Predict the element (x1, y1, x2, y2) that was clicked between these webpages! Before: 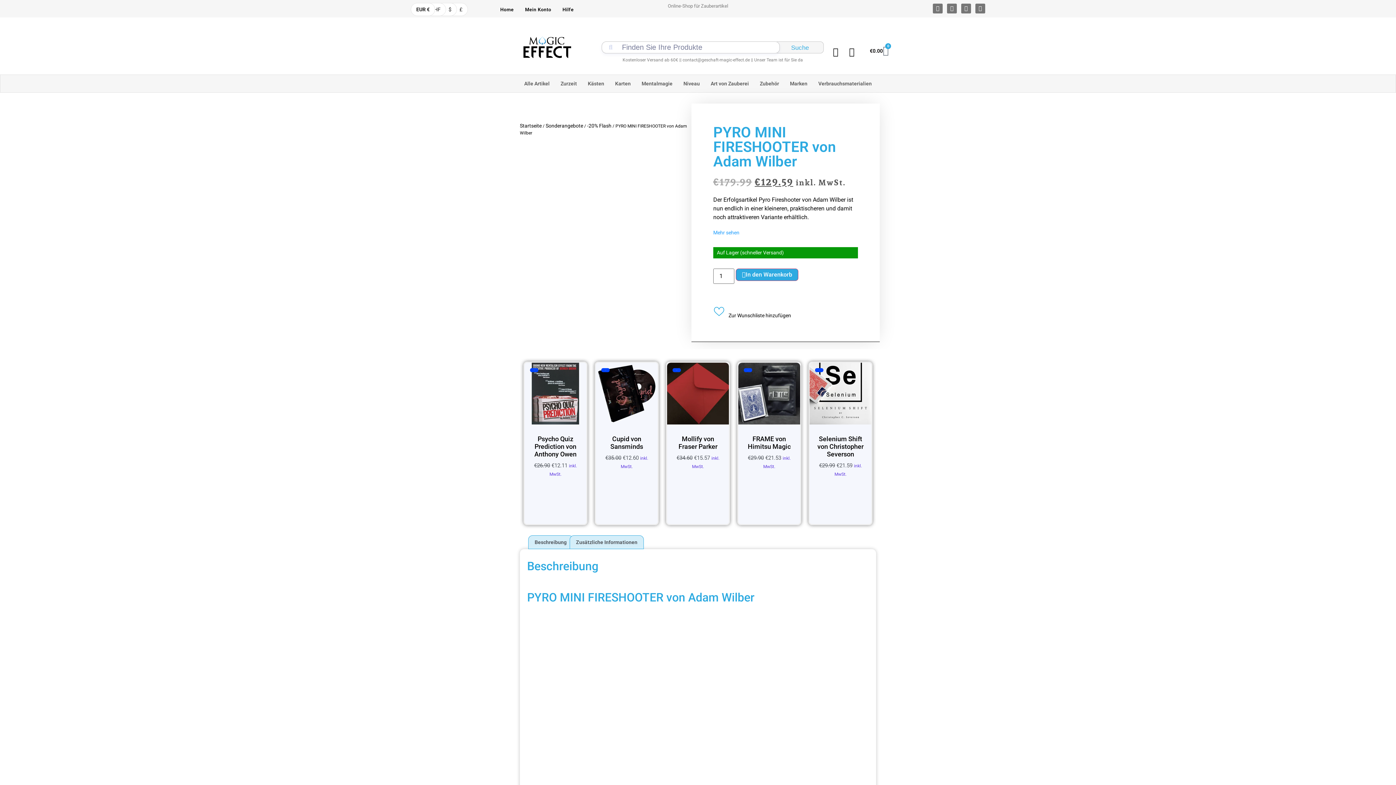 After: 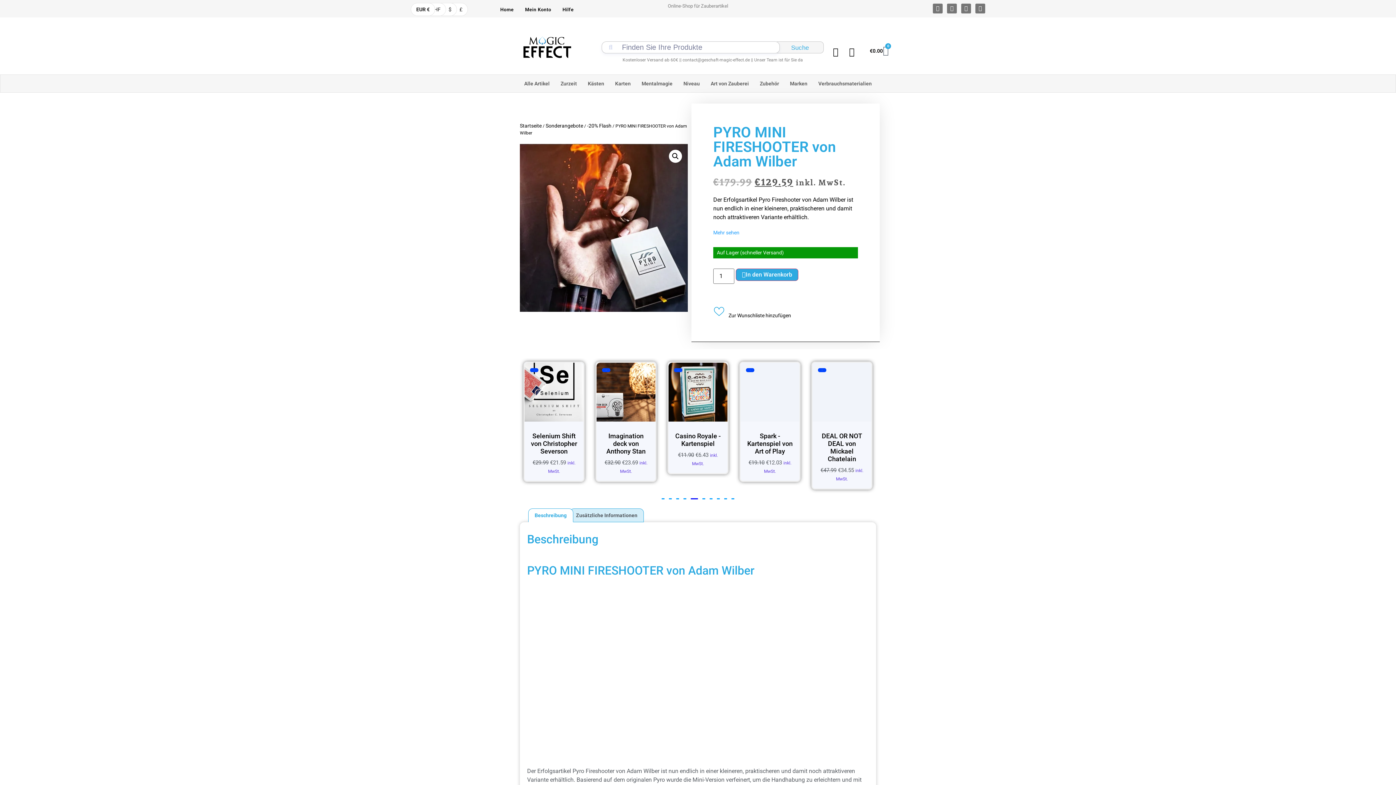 Action: label: EUR € bbox: (411, 6, 434, 12)